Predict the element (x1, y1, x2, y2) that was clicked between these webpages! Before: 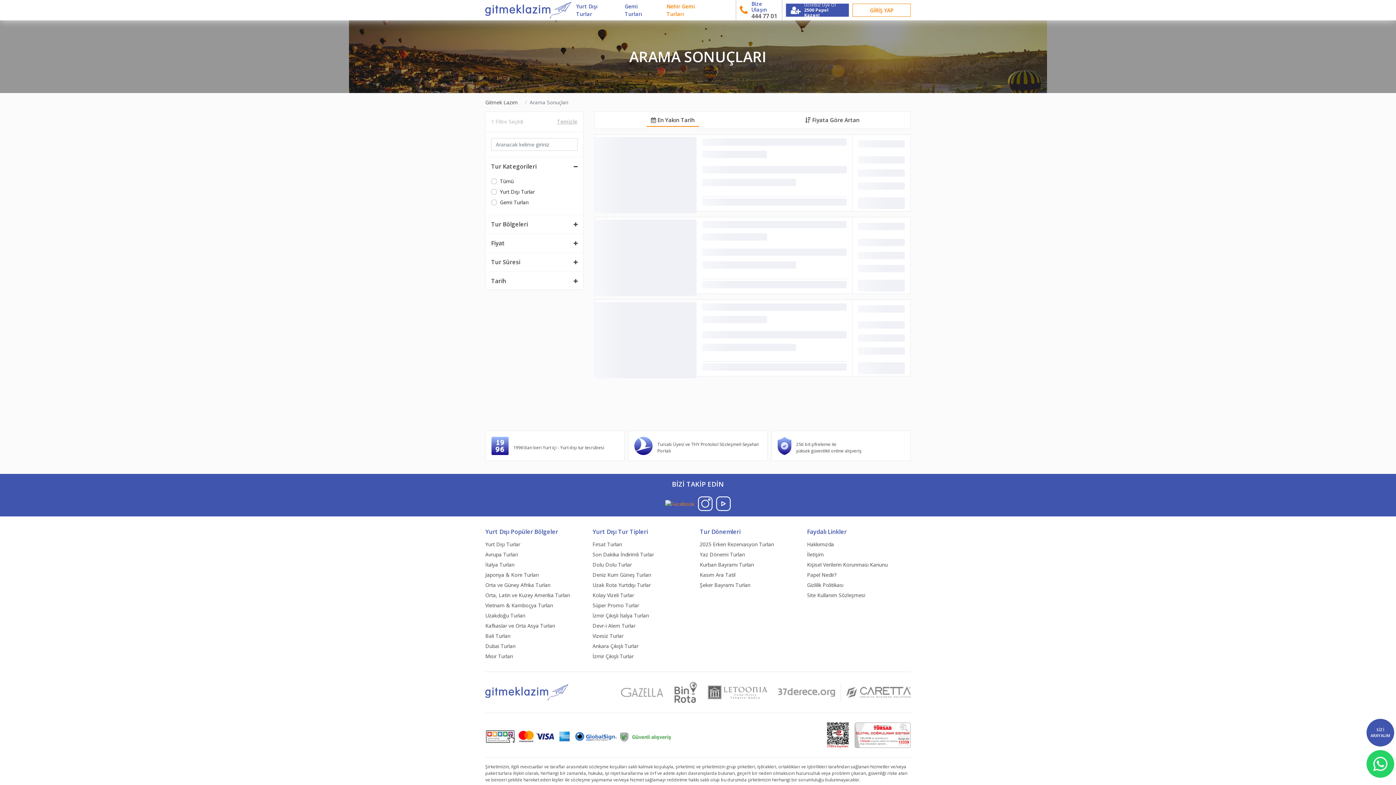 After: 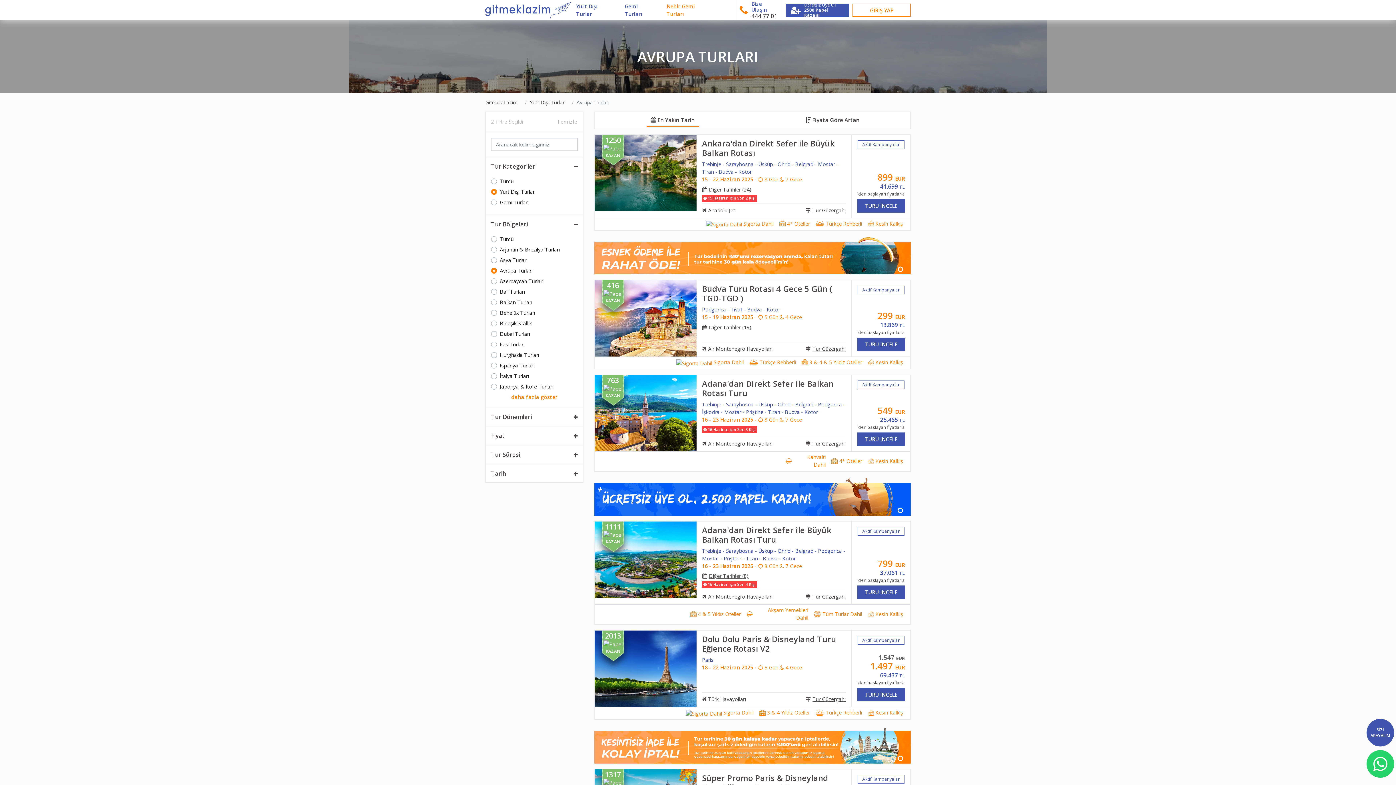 Action: bbox: (485, 550, 518, 558) label: Avrupa Turları